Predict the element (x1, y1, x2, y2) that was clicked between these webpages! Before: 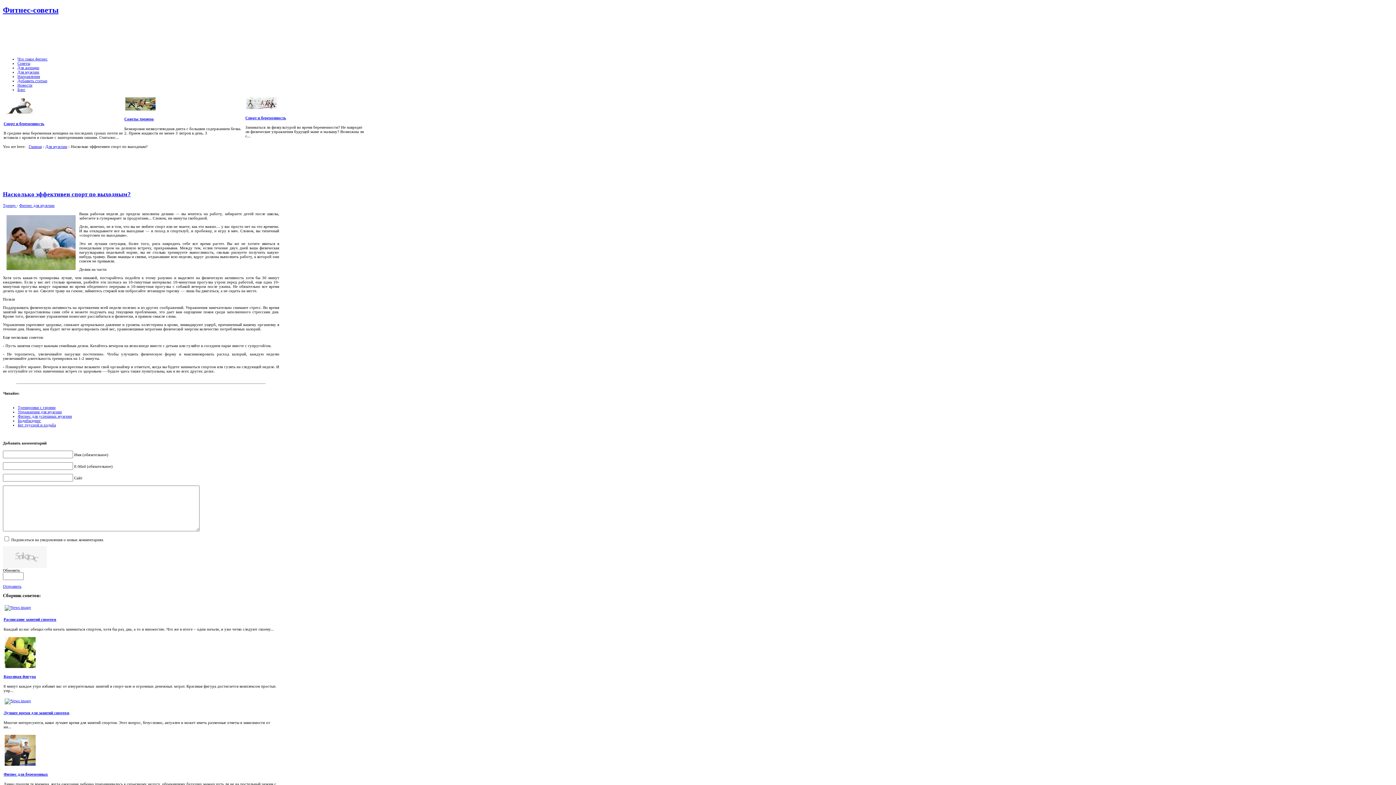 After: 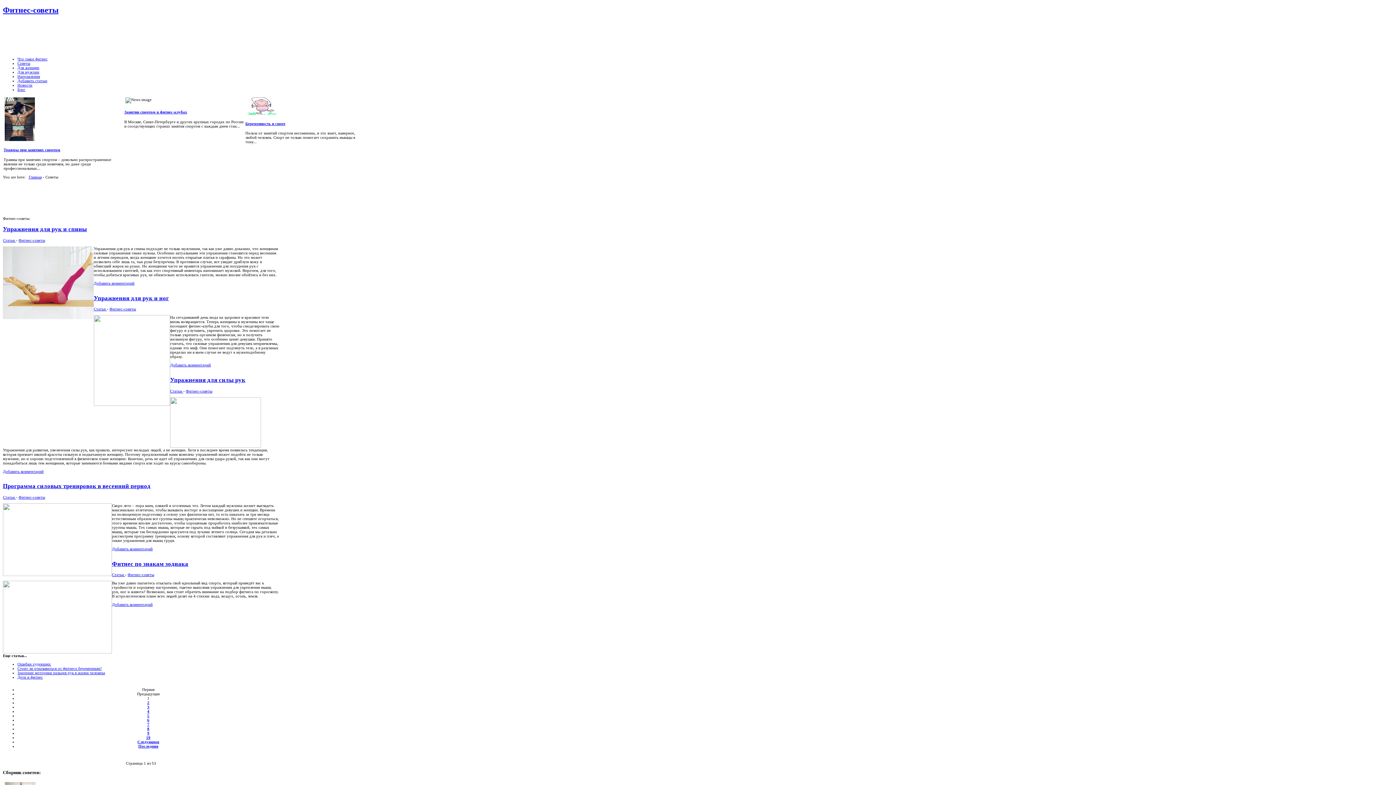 Action: bbox: (17, 61, 30, 65) label: Советы